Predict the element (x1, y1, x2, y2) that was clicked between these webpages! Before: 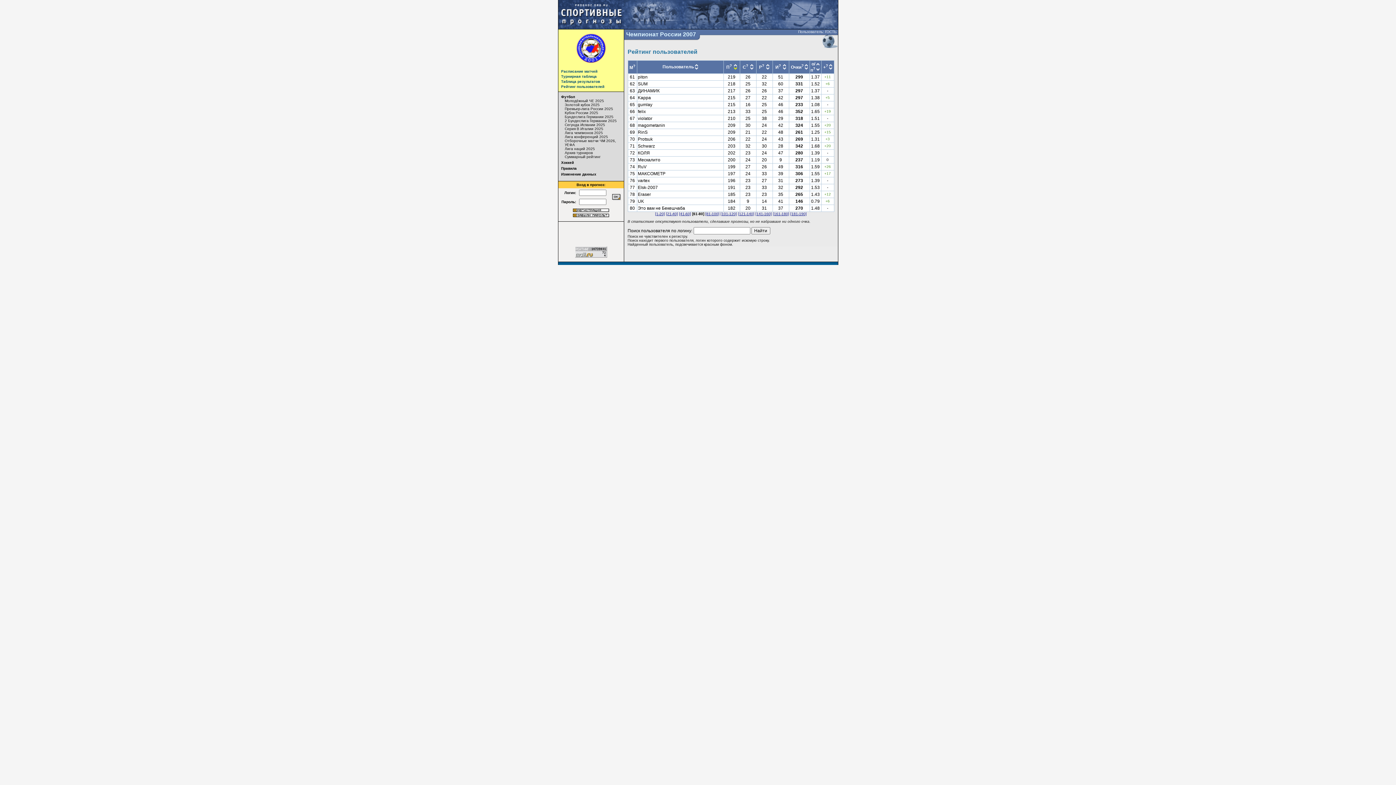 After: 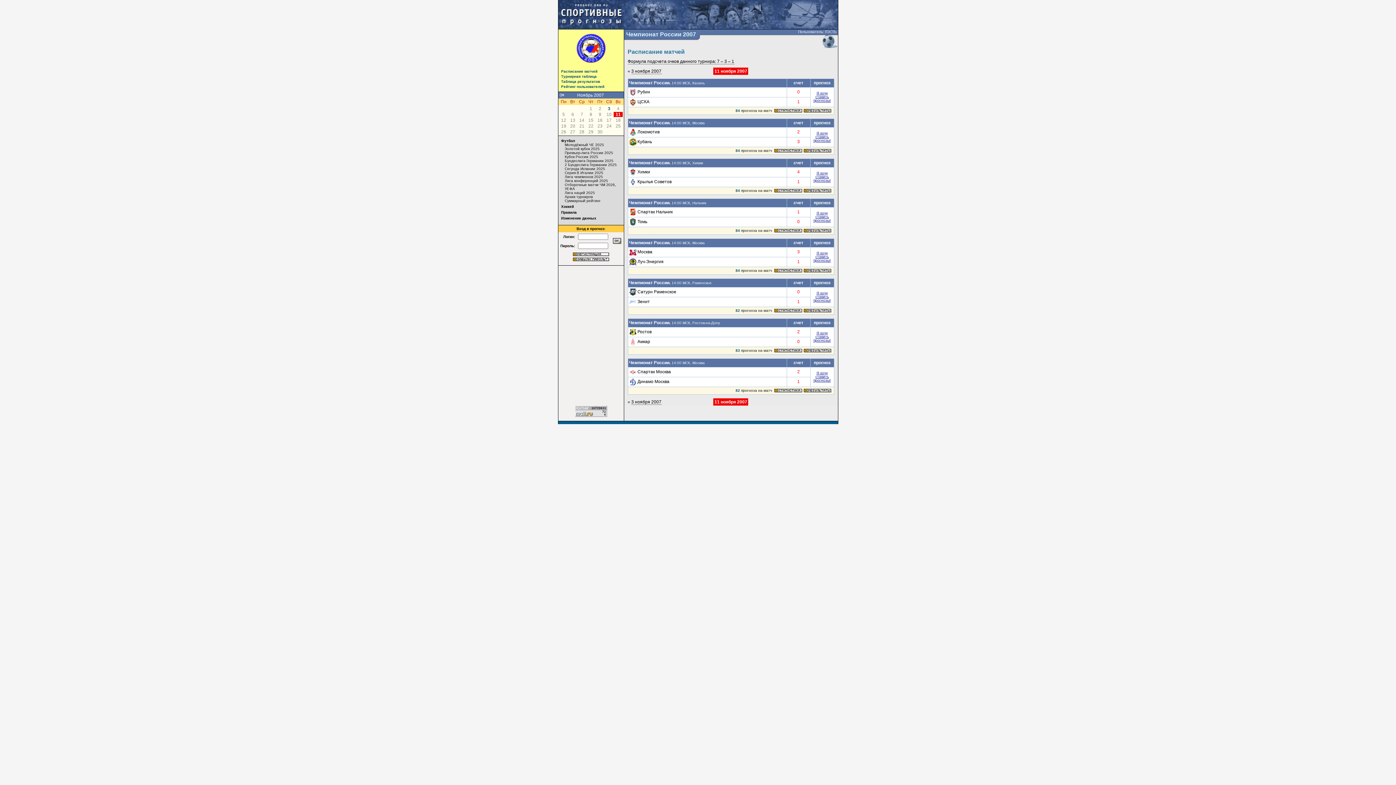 Action: label: Расписание матчей bbox: (561, 69, 597, 73)